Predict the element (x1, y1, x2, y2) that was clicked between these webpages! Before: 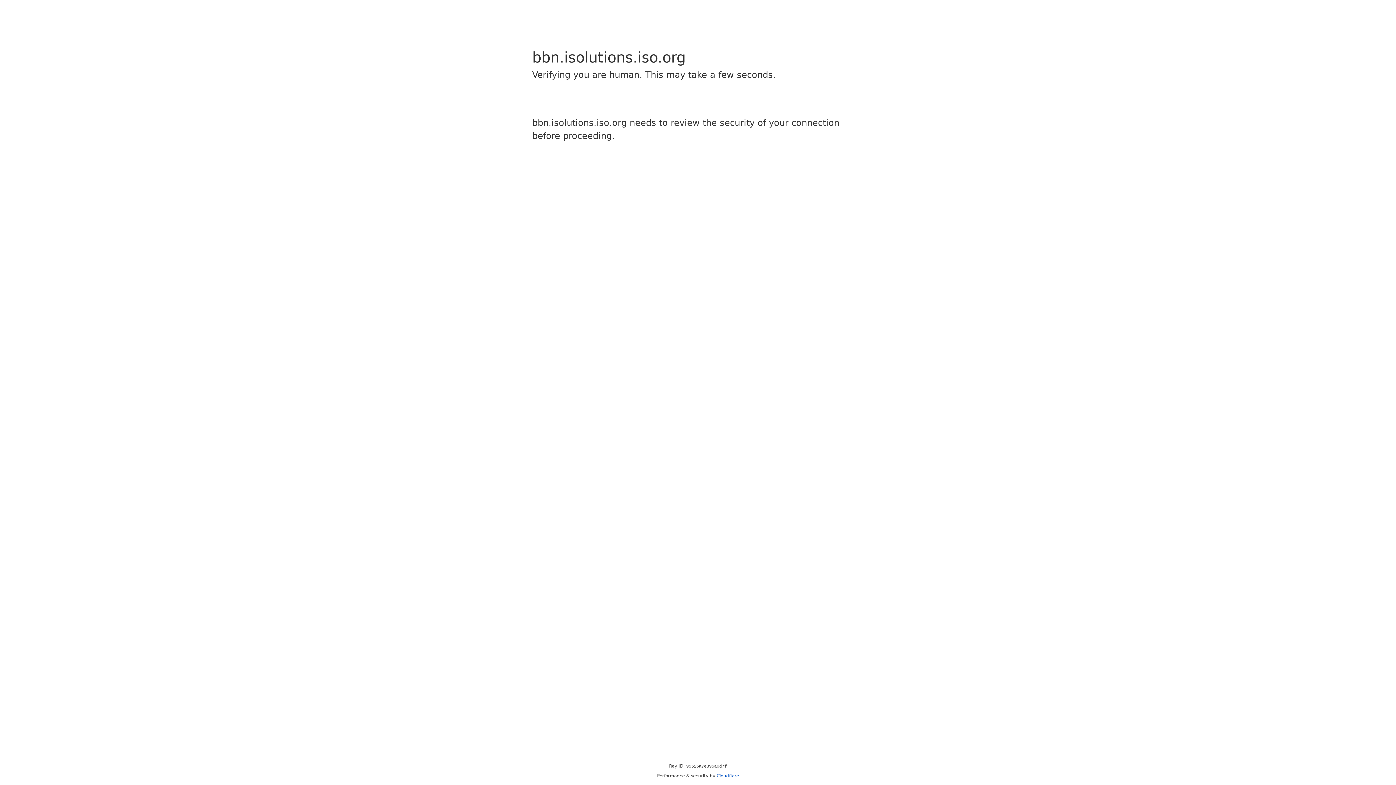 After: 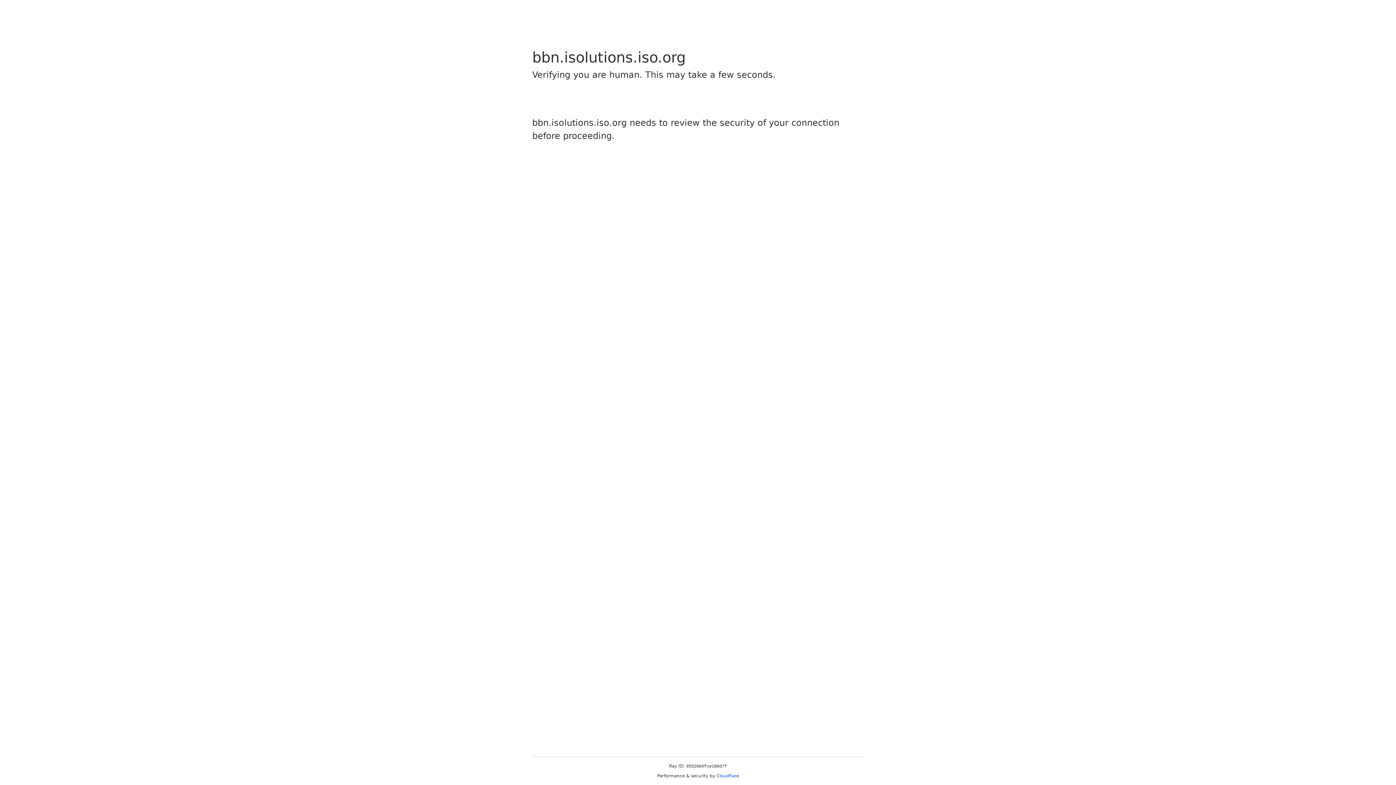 Action: label: Cloudflare bbox: (716, 773, 739, 778)